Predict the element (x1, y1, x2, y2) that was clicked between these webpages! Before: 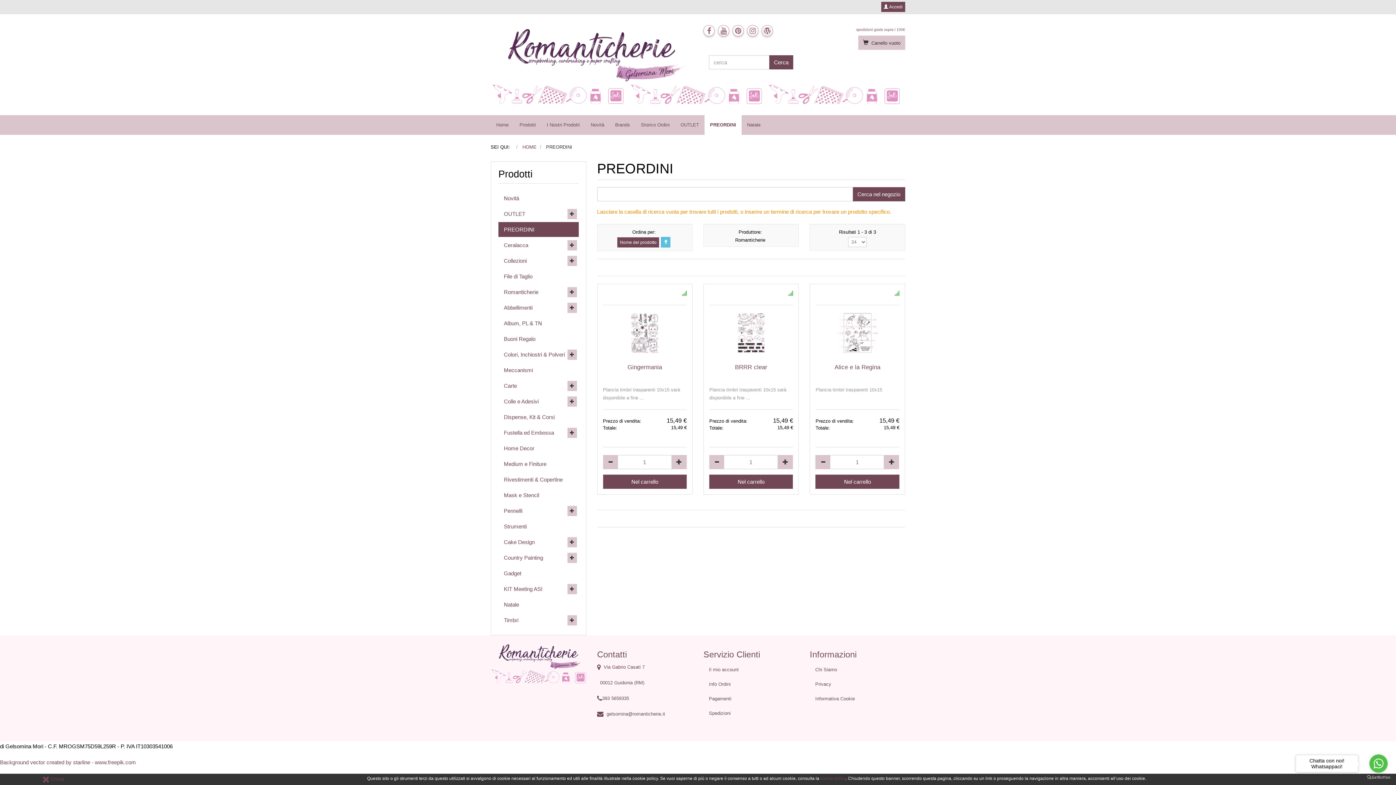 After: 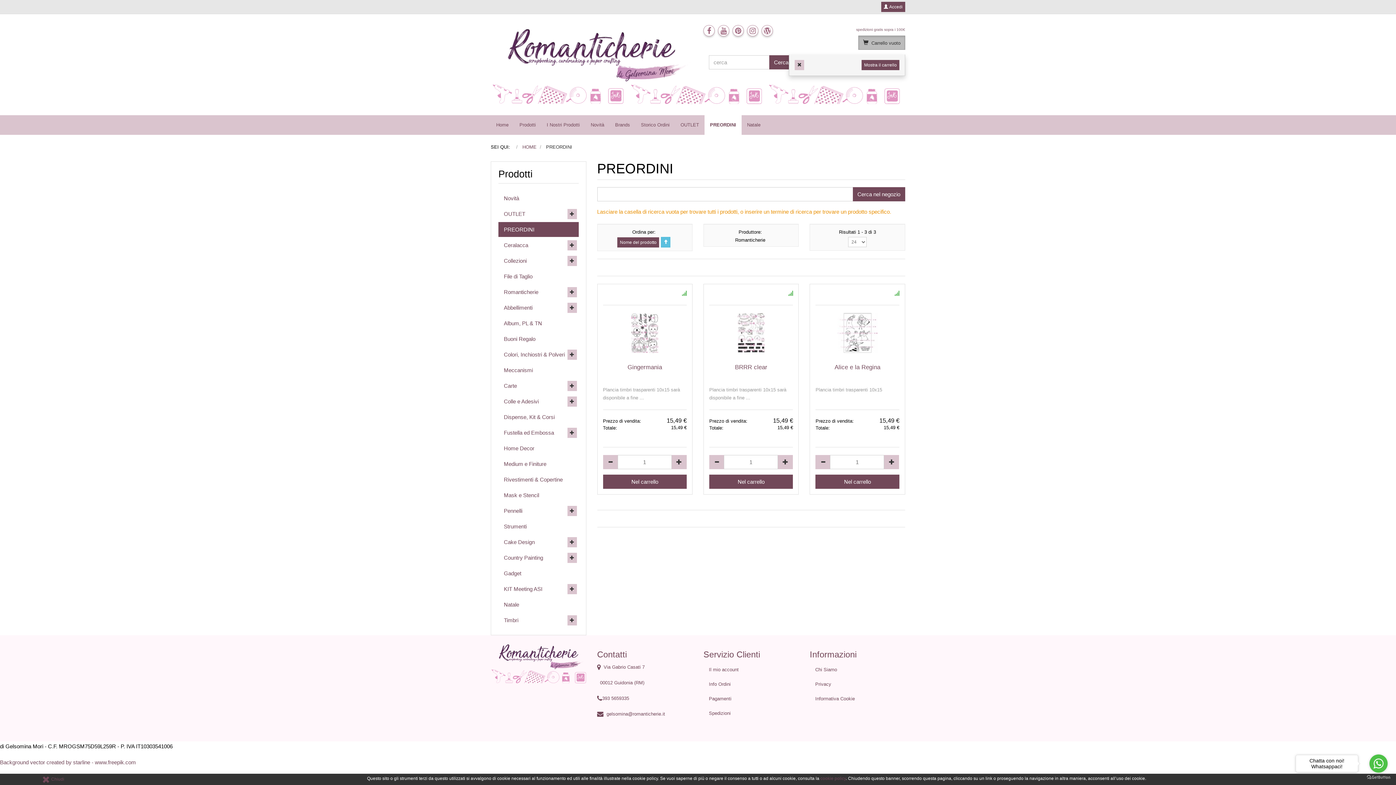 Action: label:   Carrello vuoto bbox: (858, 35, 905, 49)